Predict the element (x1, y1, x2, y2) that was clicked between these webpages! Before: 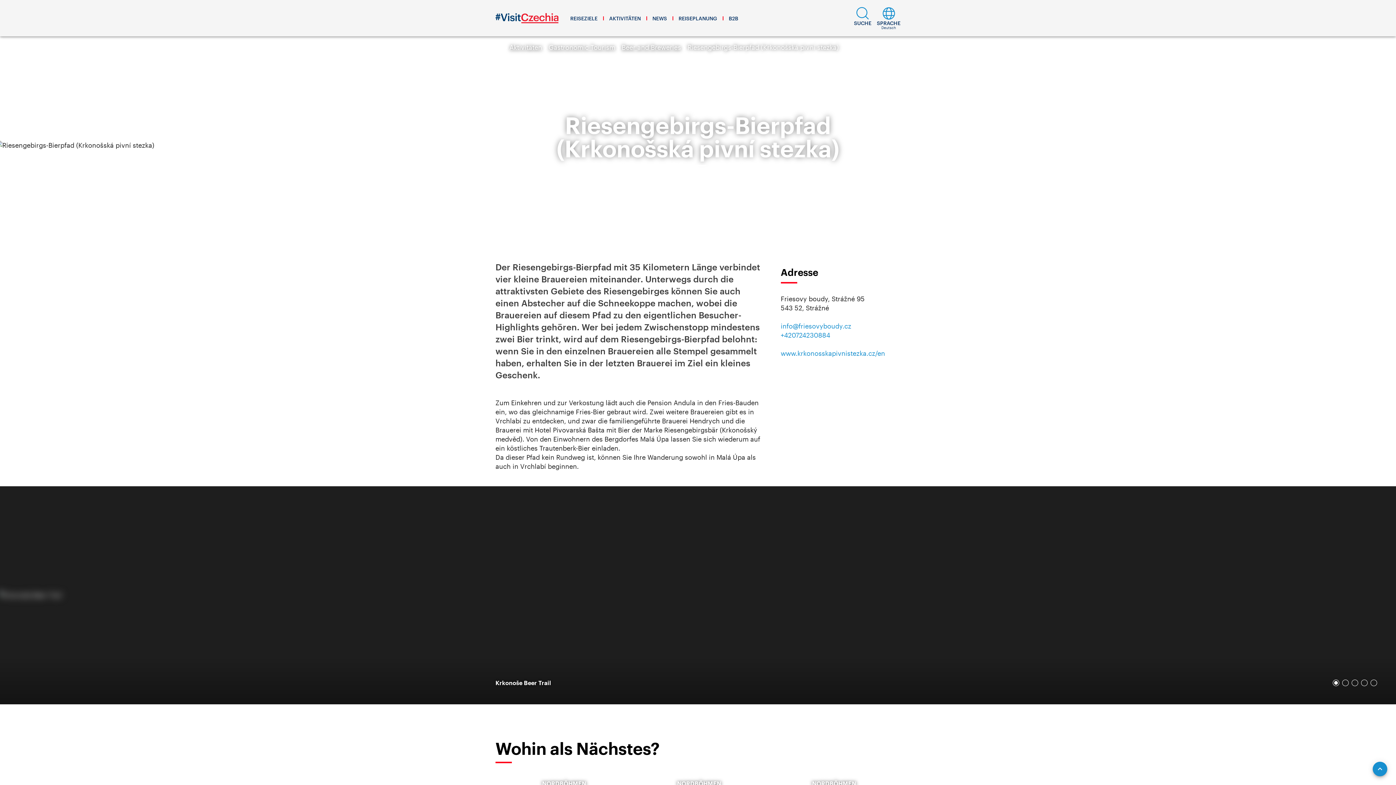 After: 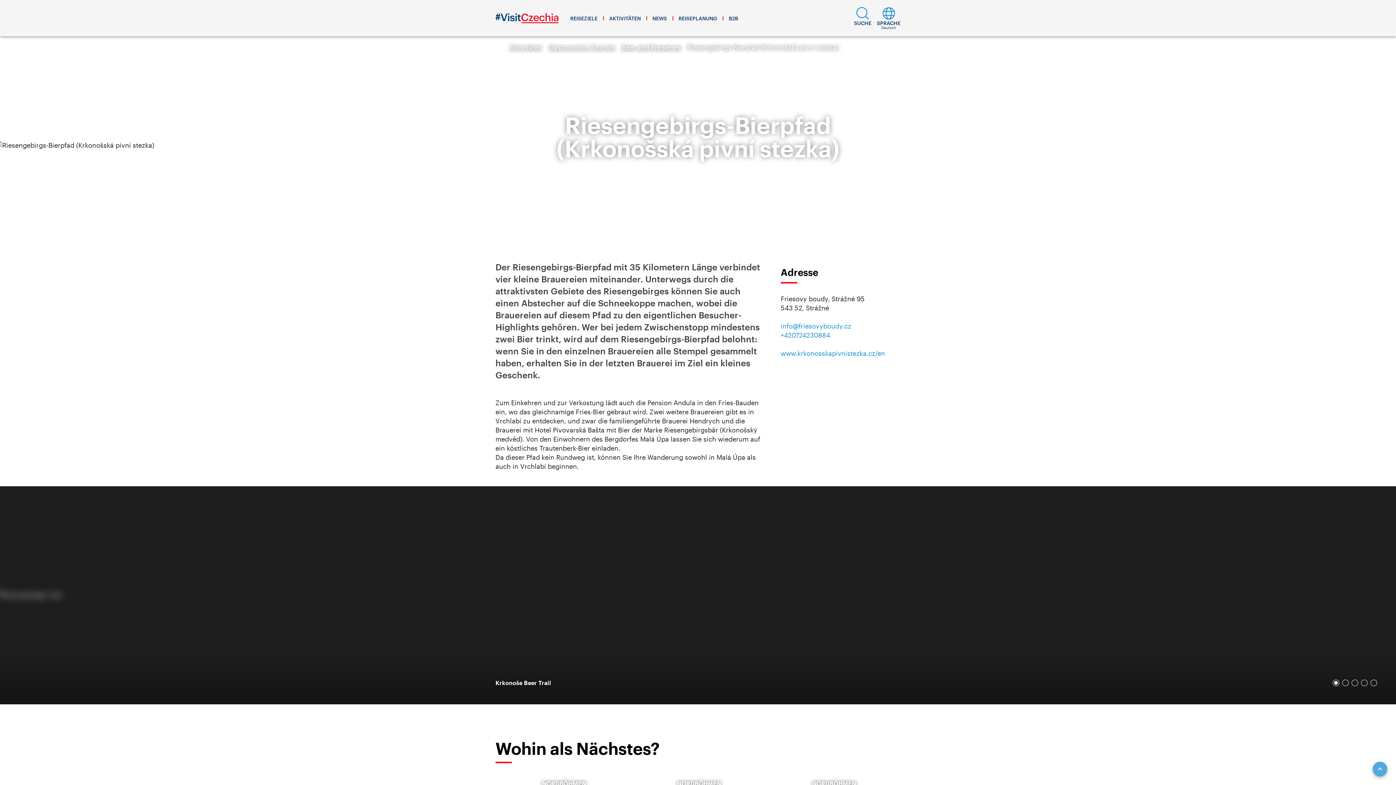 Action: bbox: (1373, 762, 1387, 776) label: Scroll to Top